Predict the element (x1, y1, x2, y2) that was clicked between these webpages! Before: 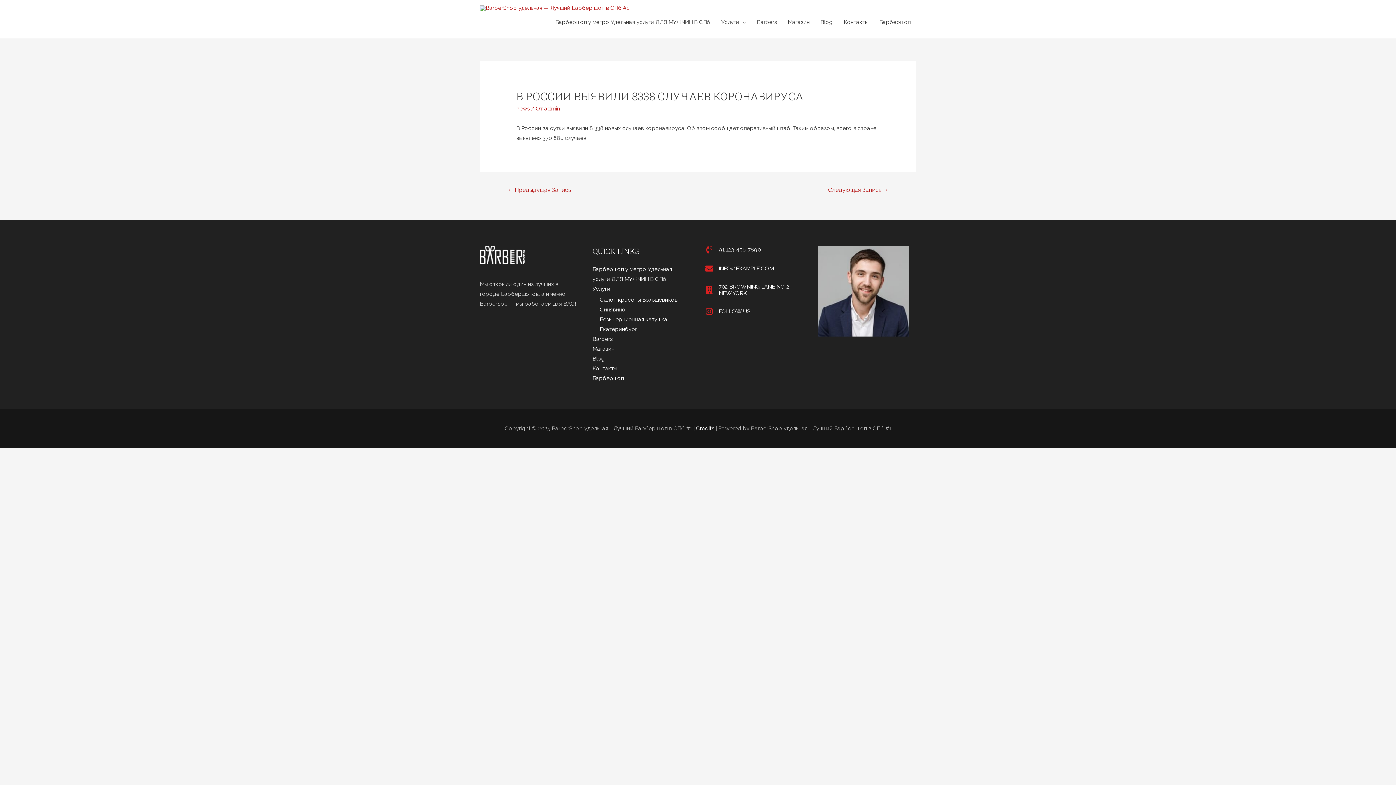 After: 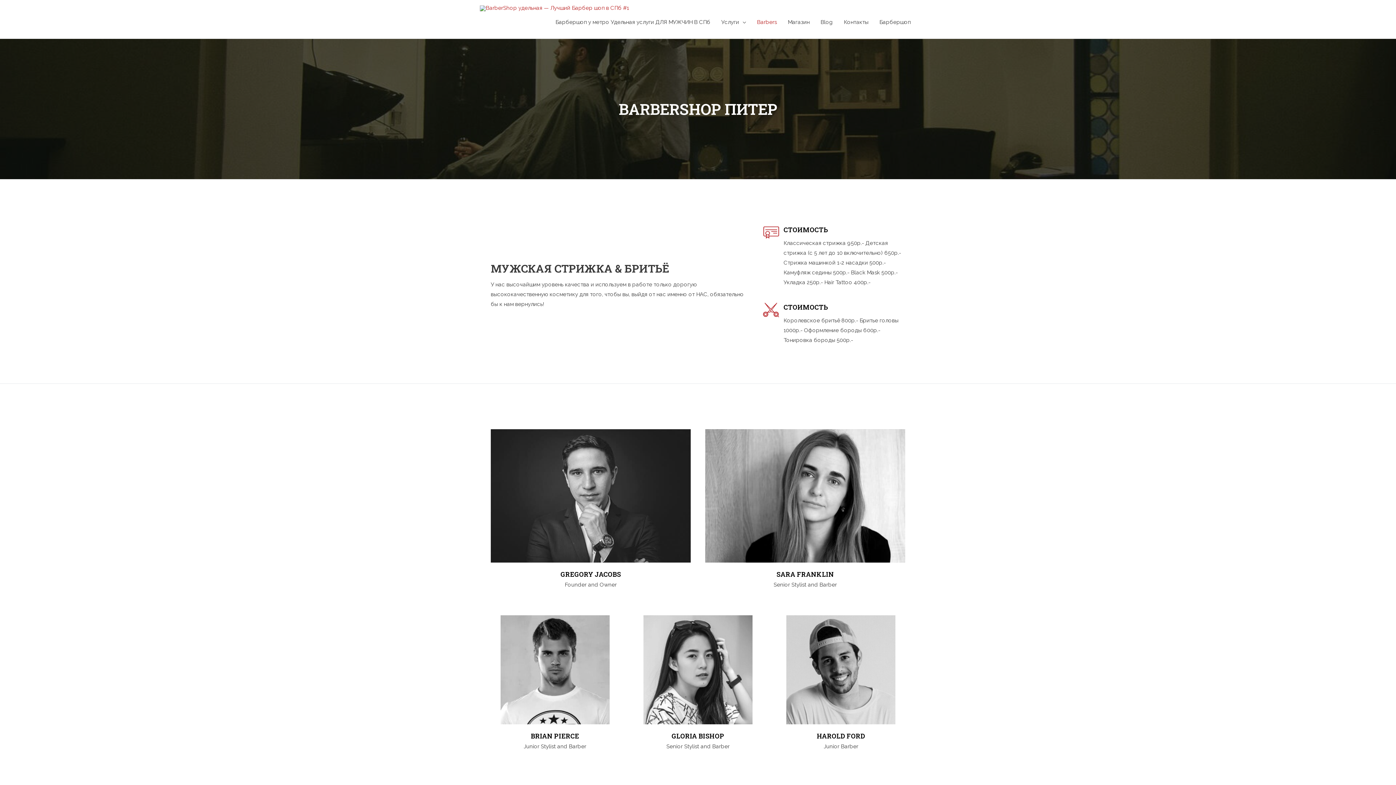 Action: bbox: (751, 11, 782, 33) label: Barbers